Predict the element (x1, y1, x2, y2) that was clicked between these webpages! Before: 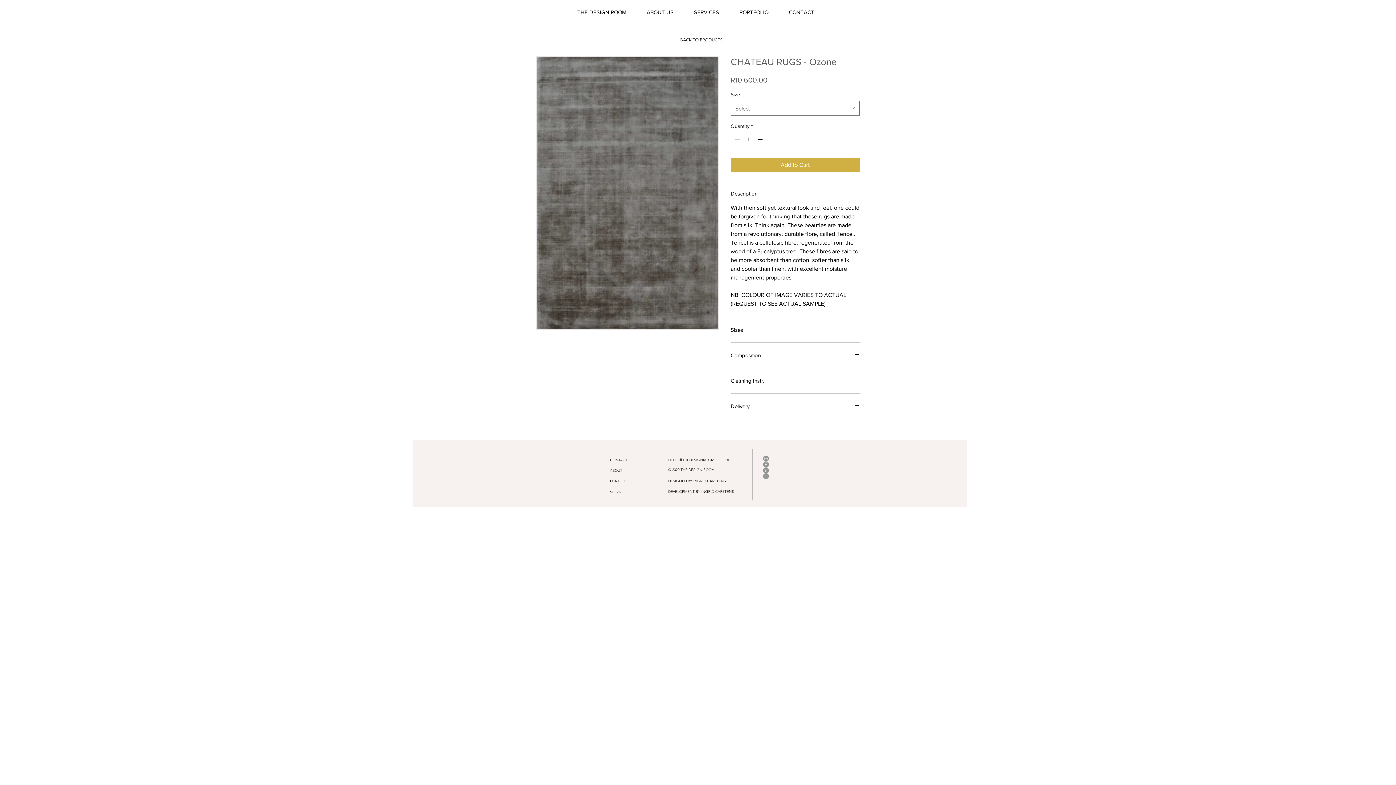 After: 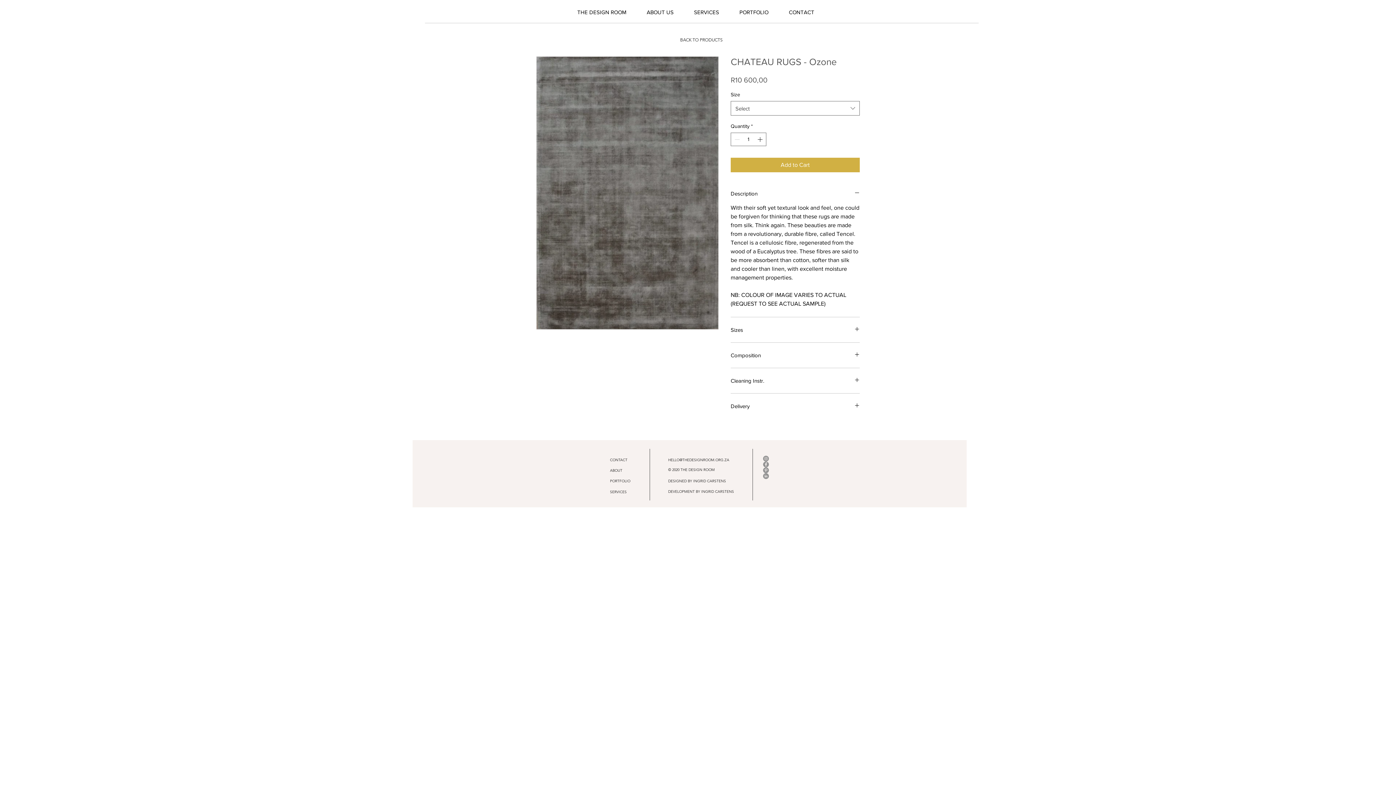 Action: label: DESIGNED BY INGRID CARSTENS bbox: (668, 478, 726, 483)